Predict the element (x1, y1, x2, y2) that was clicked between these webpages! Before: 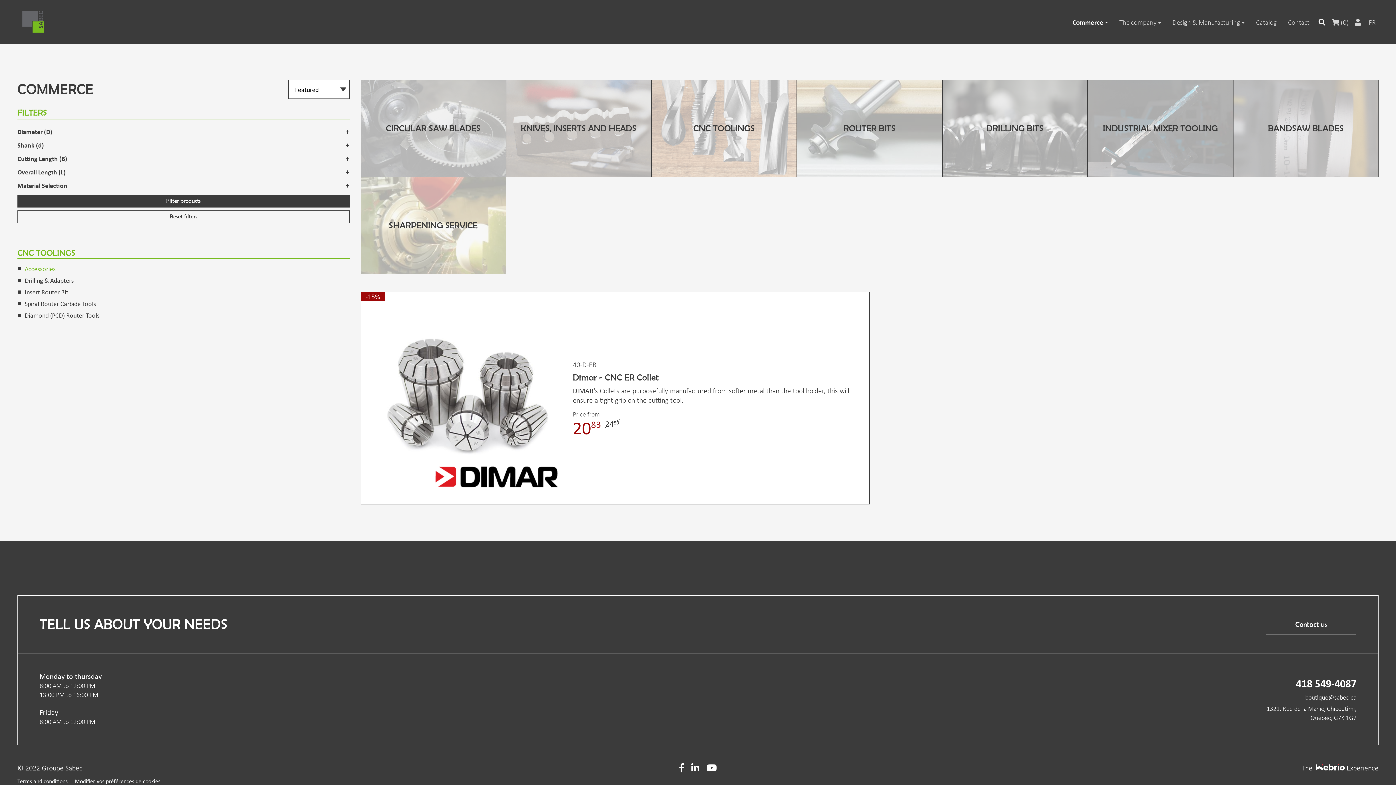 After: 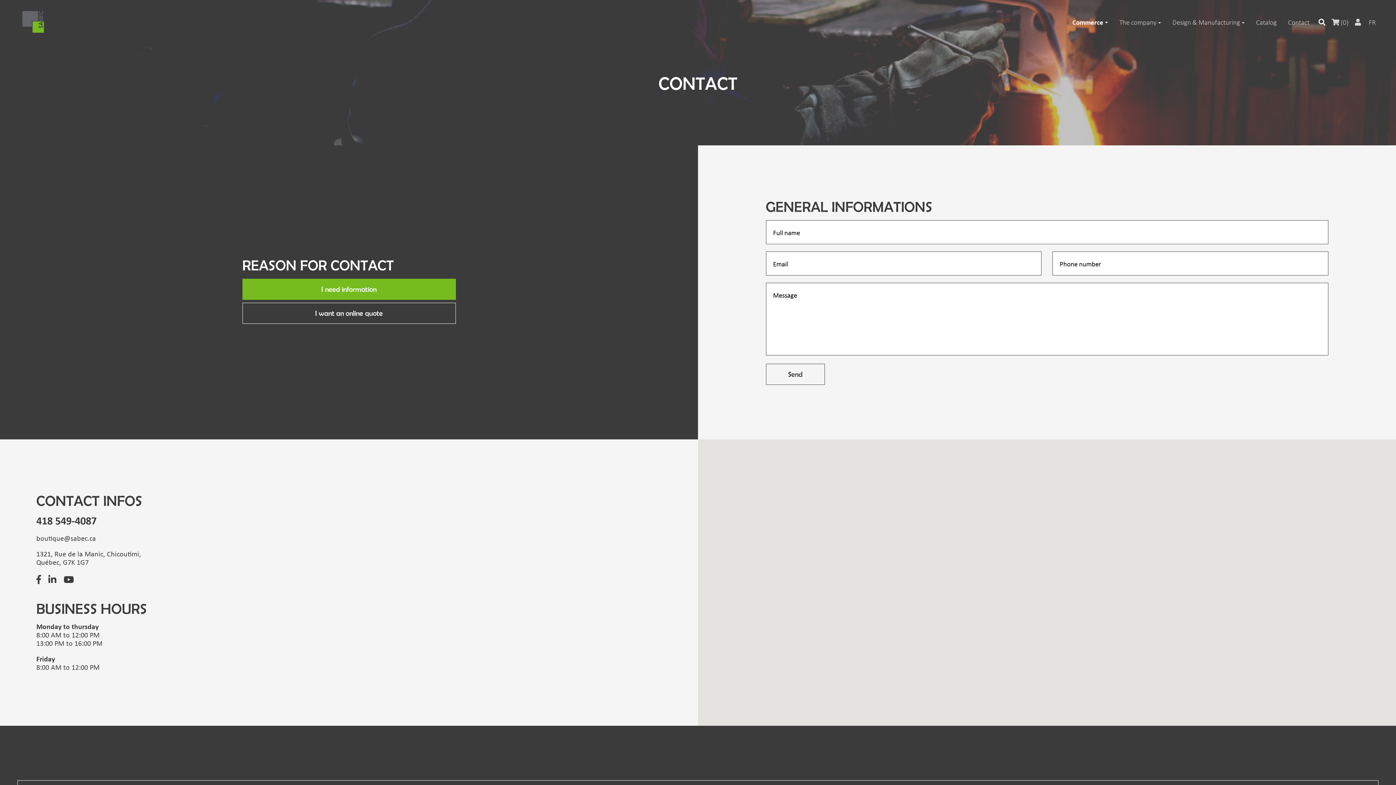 Action: bbox: (1288, 18, 1309, 25) label: Contact